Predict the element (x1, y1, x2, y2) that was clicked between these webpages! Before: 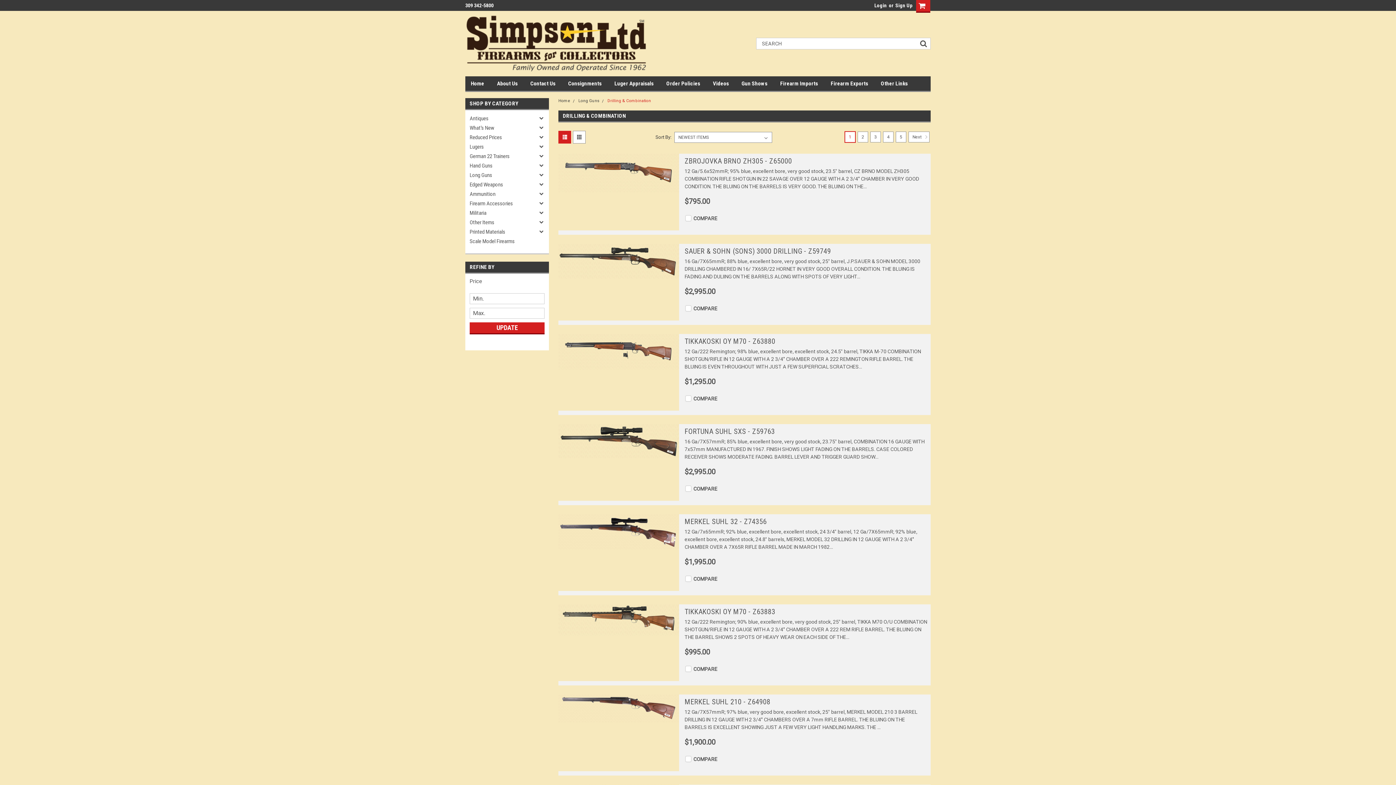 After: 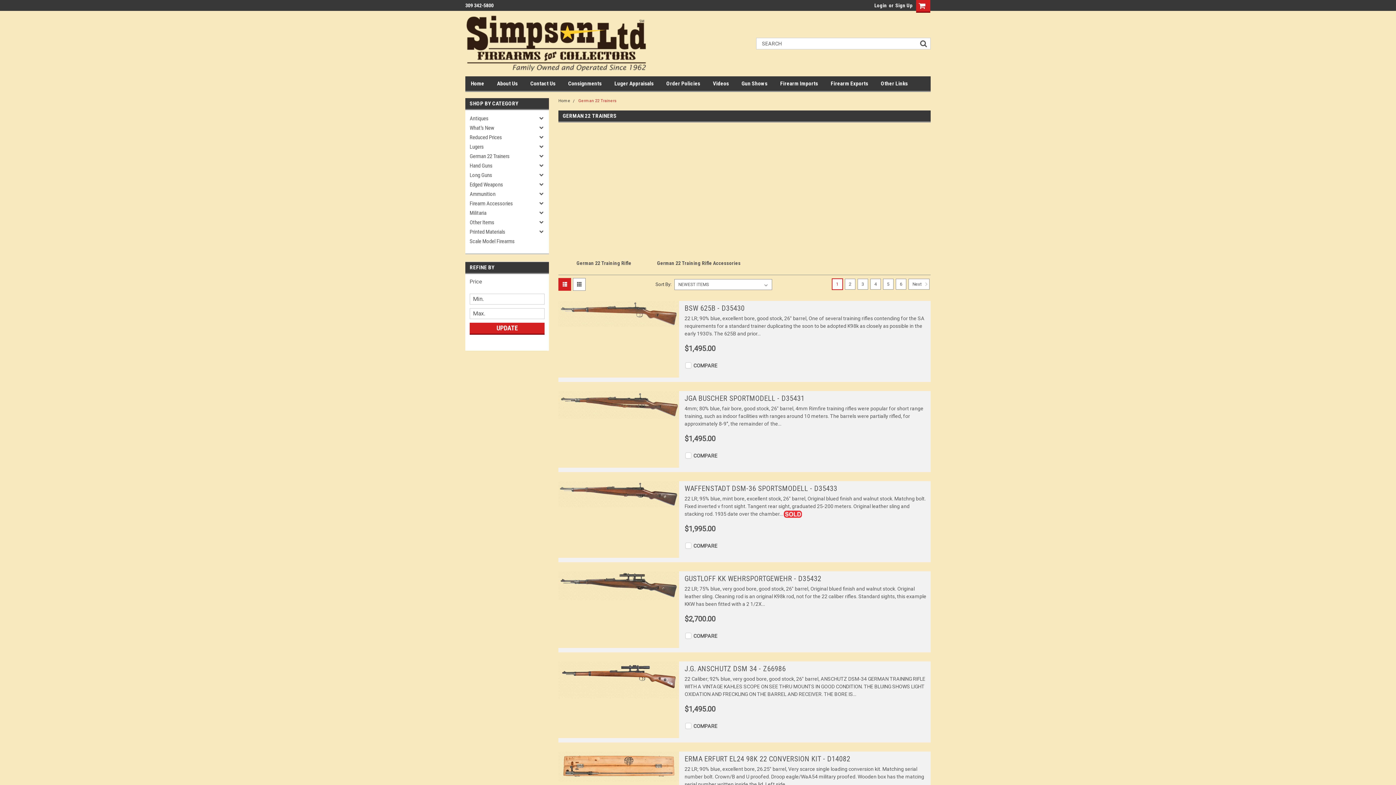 Action: bbox: (465, 151, 536, 161) label: German 22 Trainers